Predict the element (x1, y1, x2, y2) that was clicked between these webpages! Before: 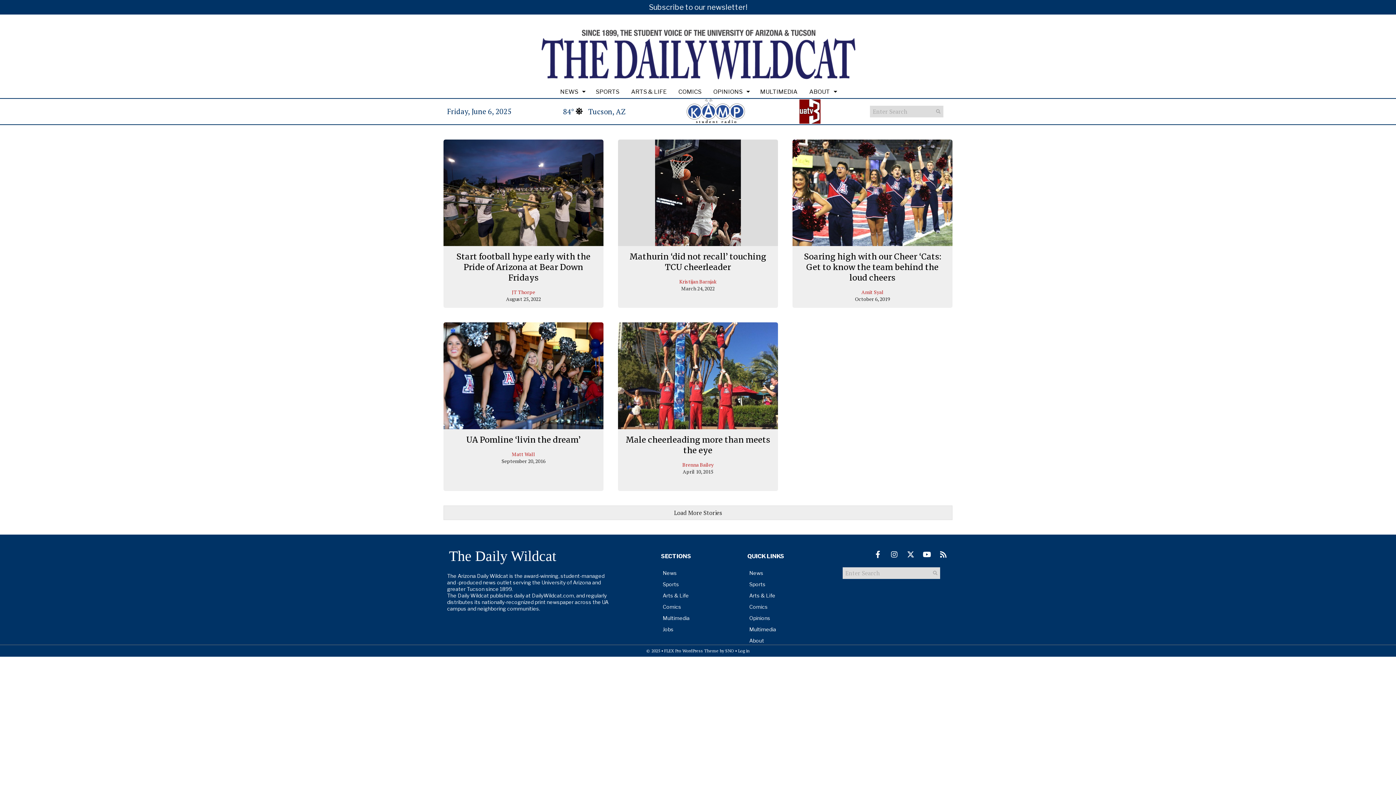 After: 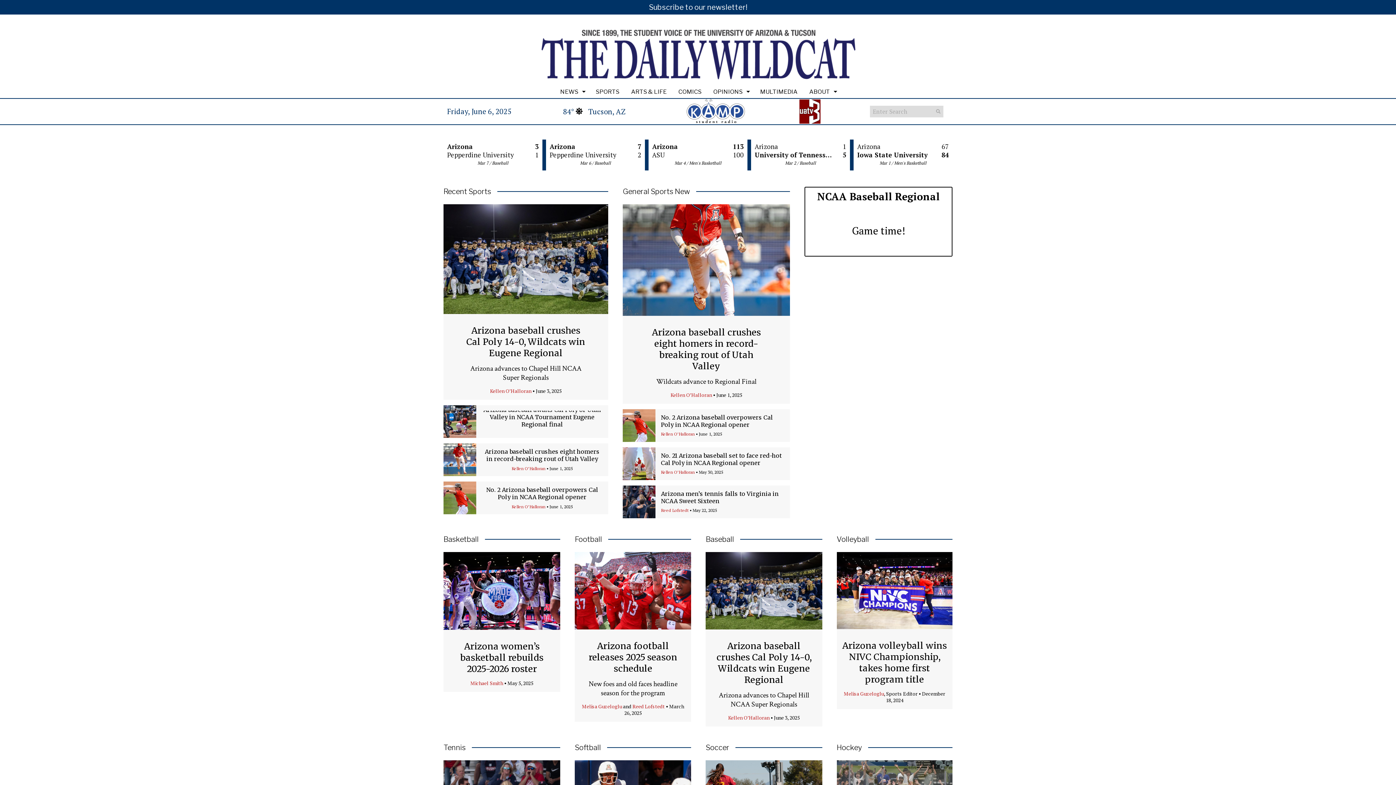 Action: label: SPORTS bbox: (590, 85, 625, 98)